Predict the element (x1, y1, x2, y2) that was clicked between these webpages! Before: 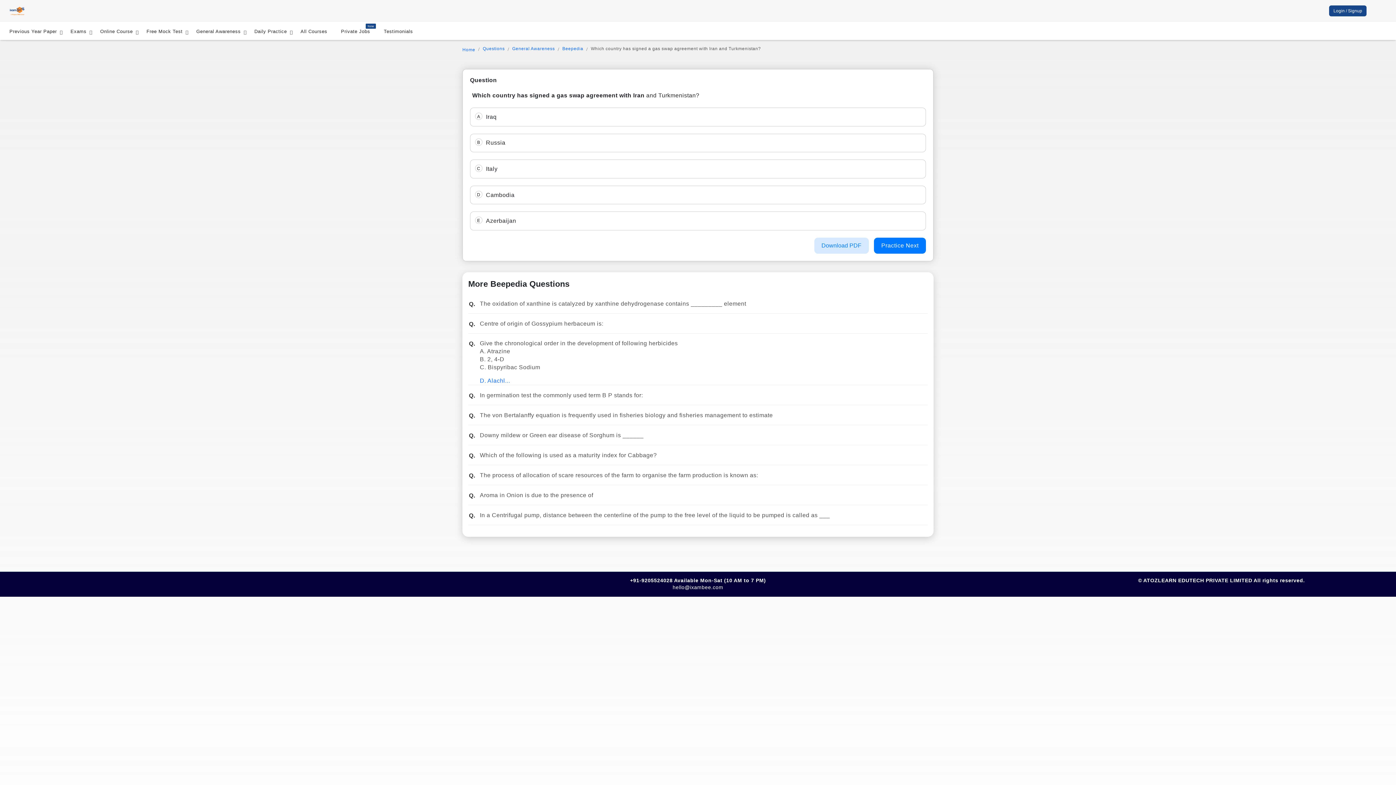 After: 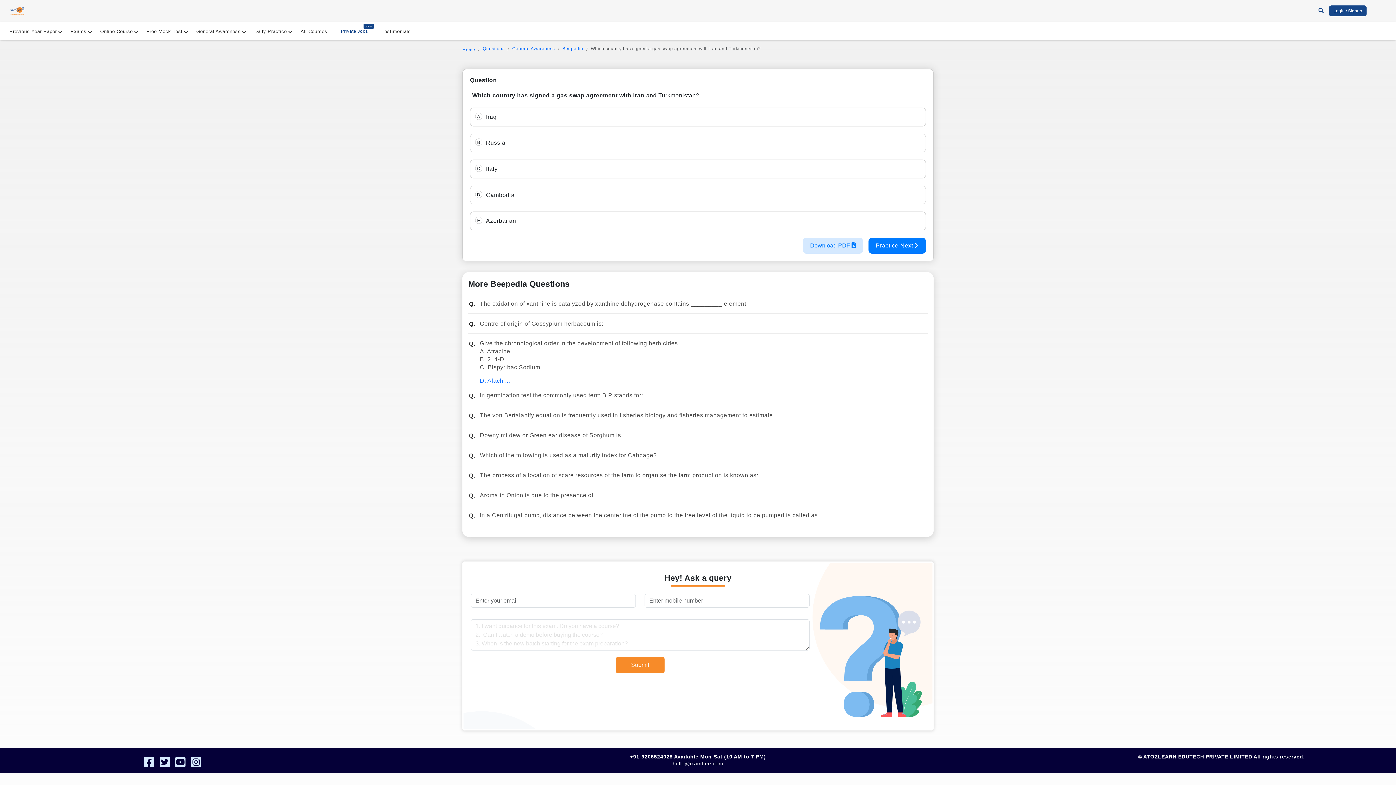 Action: bbox: (338, 22, 377, 39) label: Private Jobs
New